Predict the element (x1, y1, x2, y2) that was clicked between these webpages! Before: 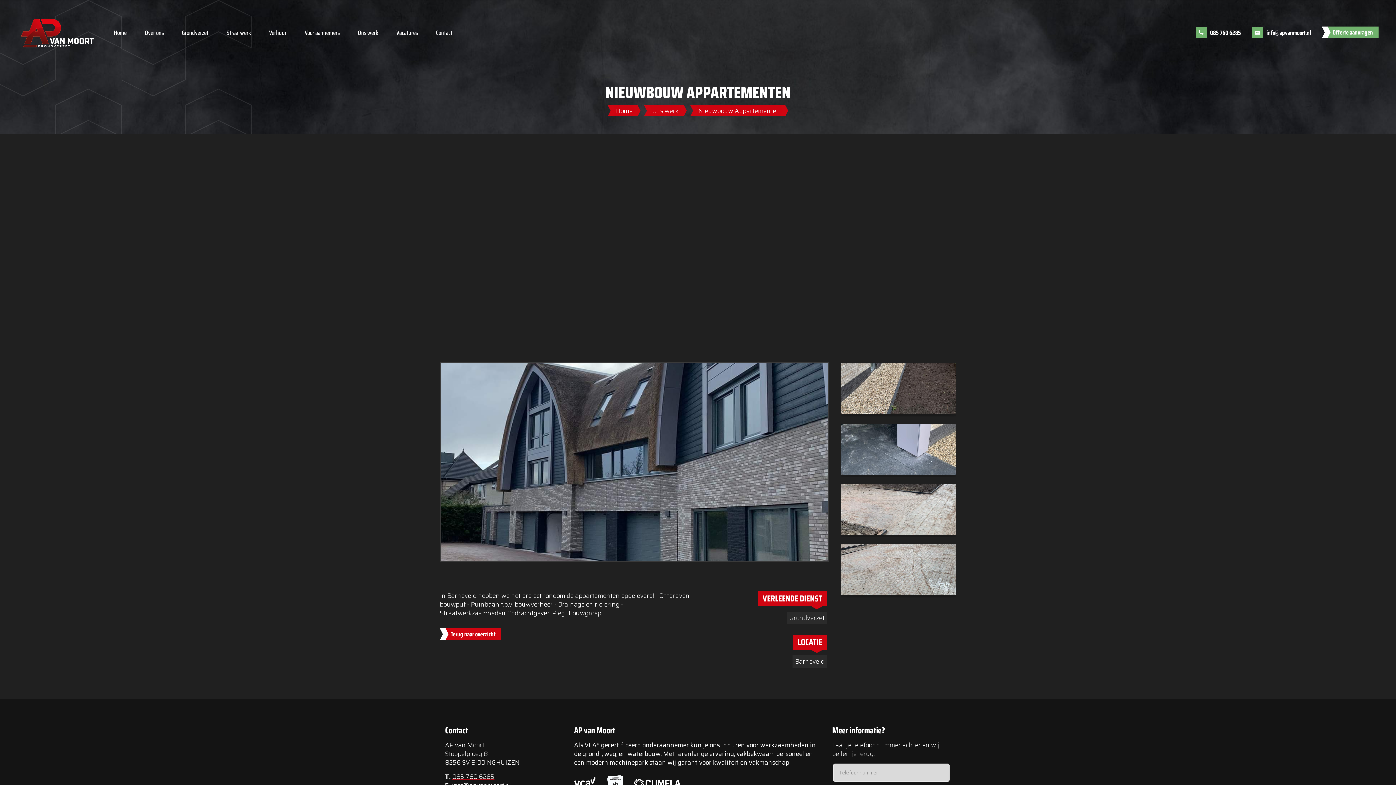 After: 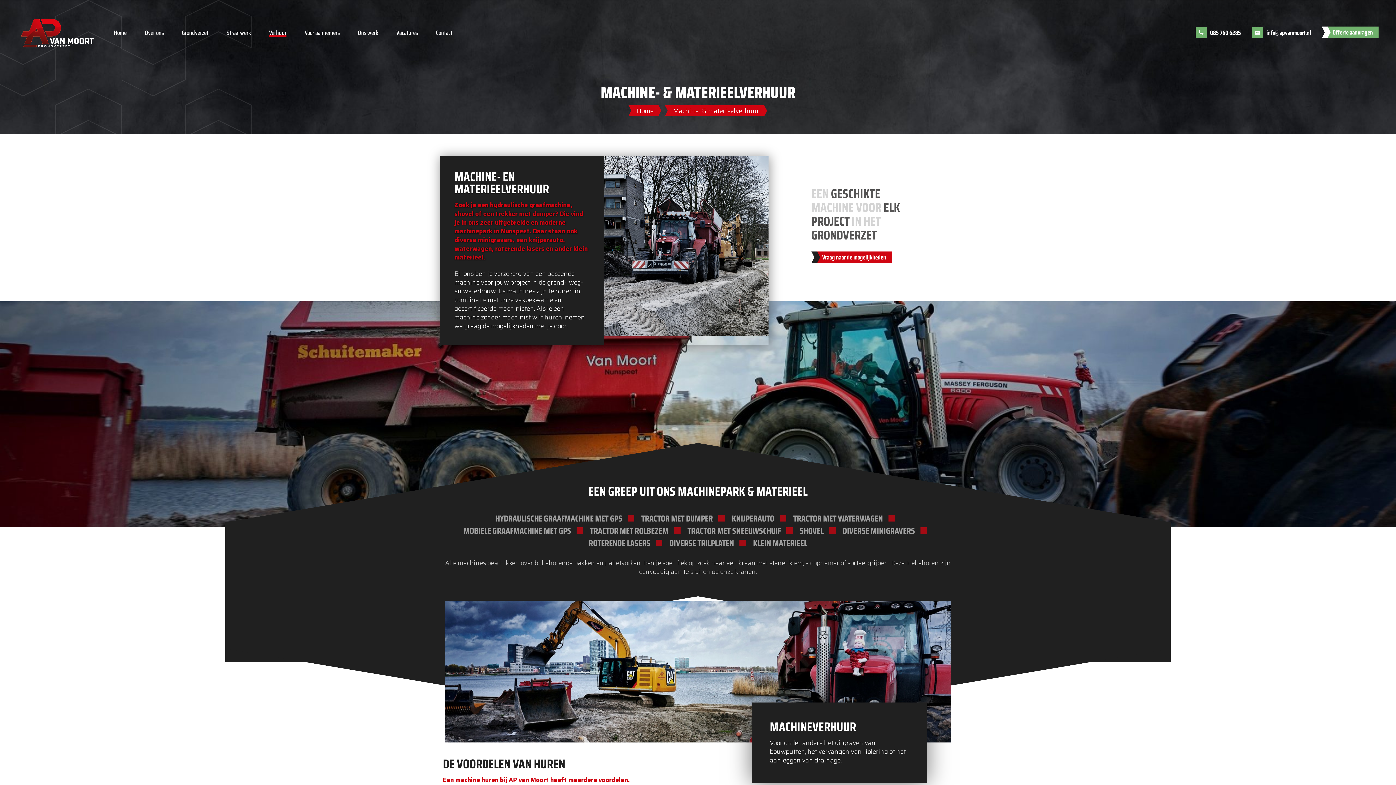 Action: bbox: (269, 0, 286, 65) label: Verhuur